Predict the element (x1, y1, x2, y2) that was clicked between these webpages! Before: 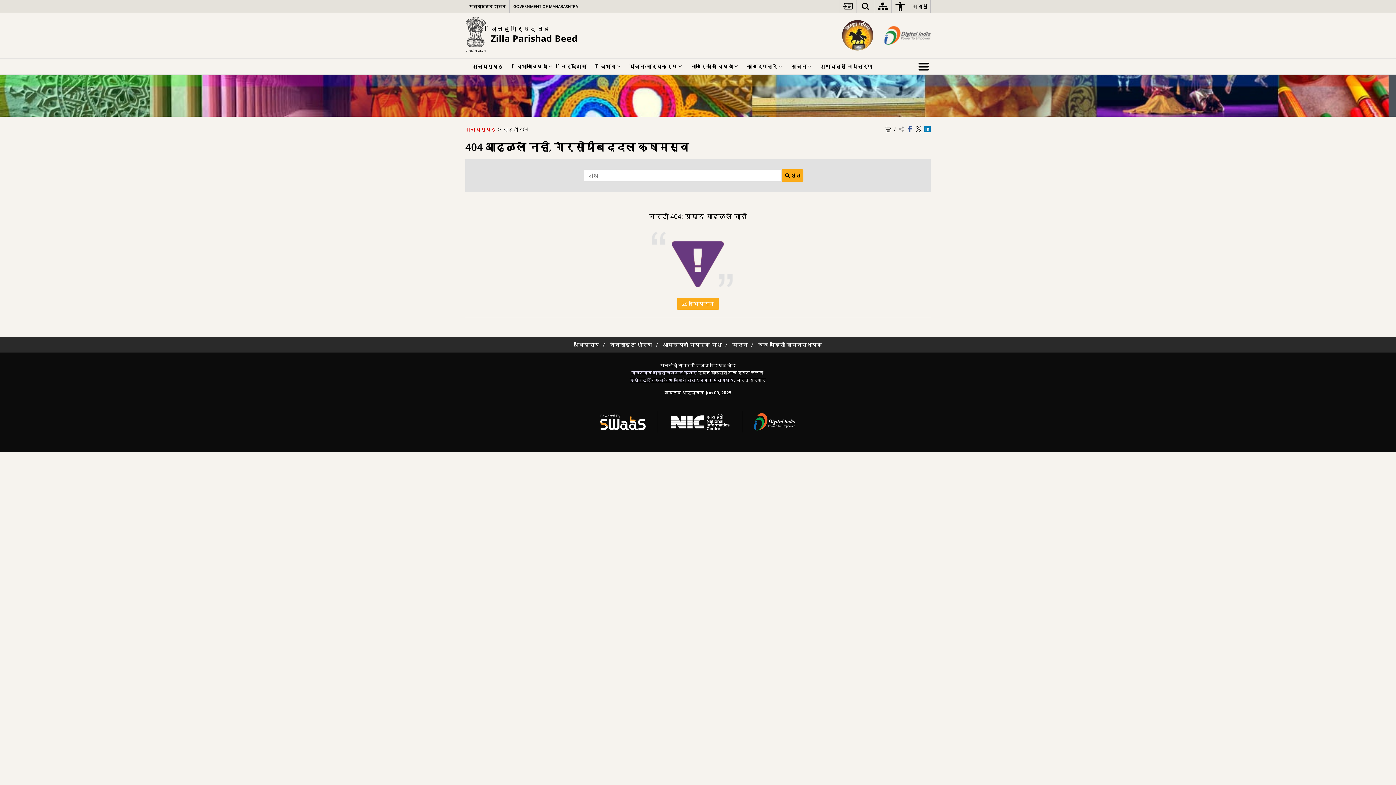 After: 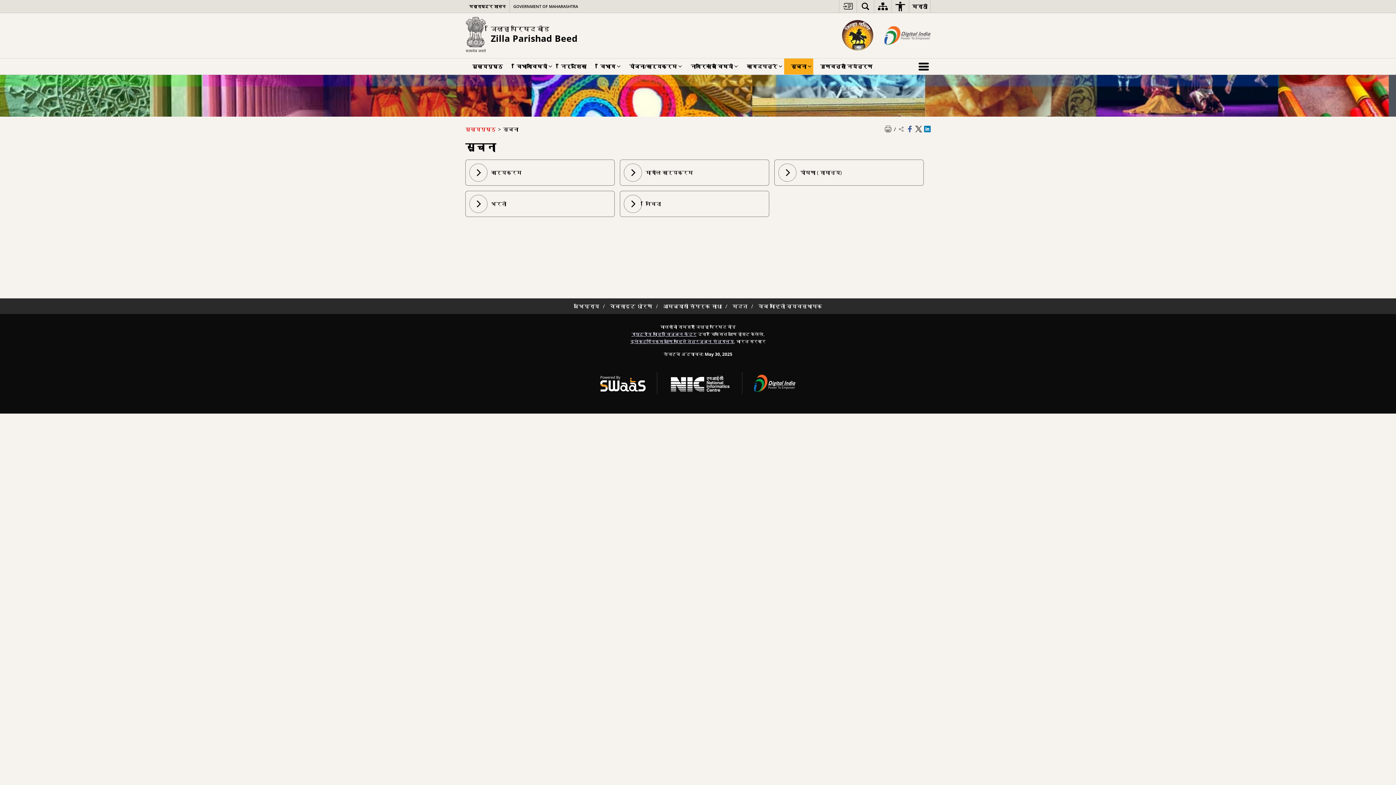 Action: label: सूचना bbox: (784, 58, 813, 74)